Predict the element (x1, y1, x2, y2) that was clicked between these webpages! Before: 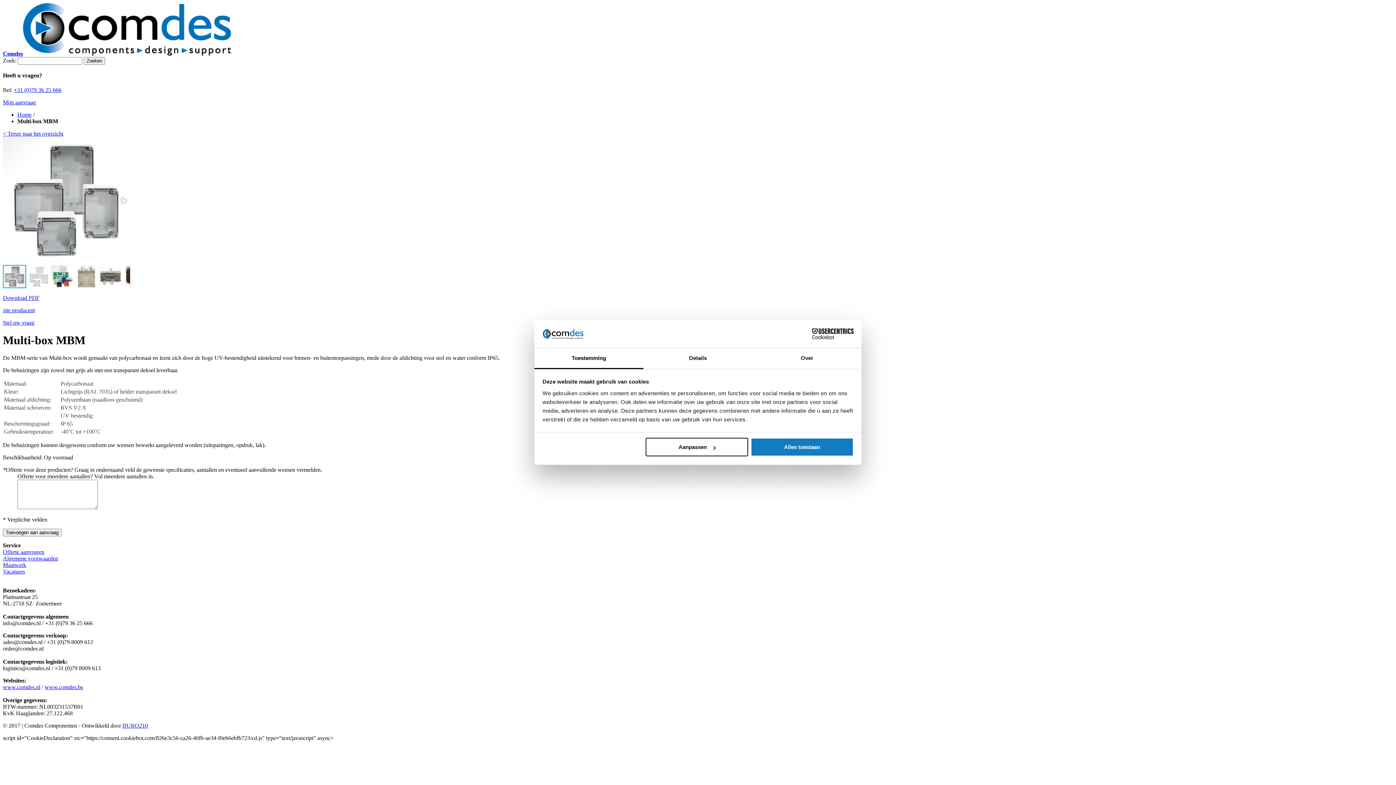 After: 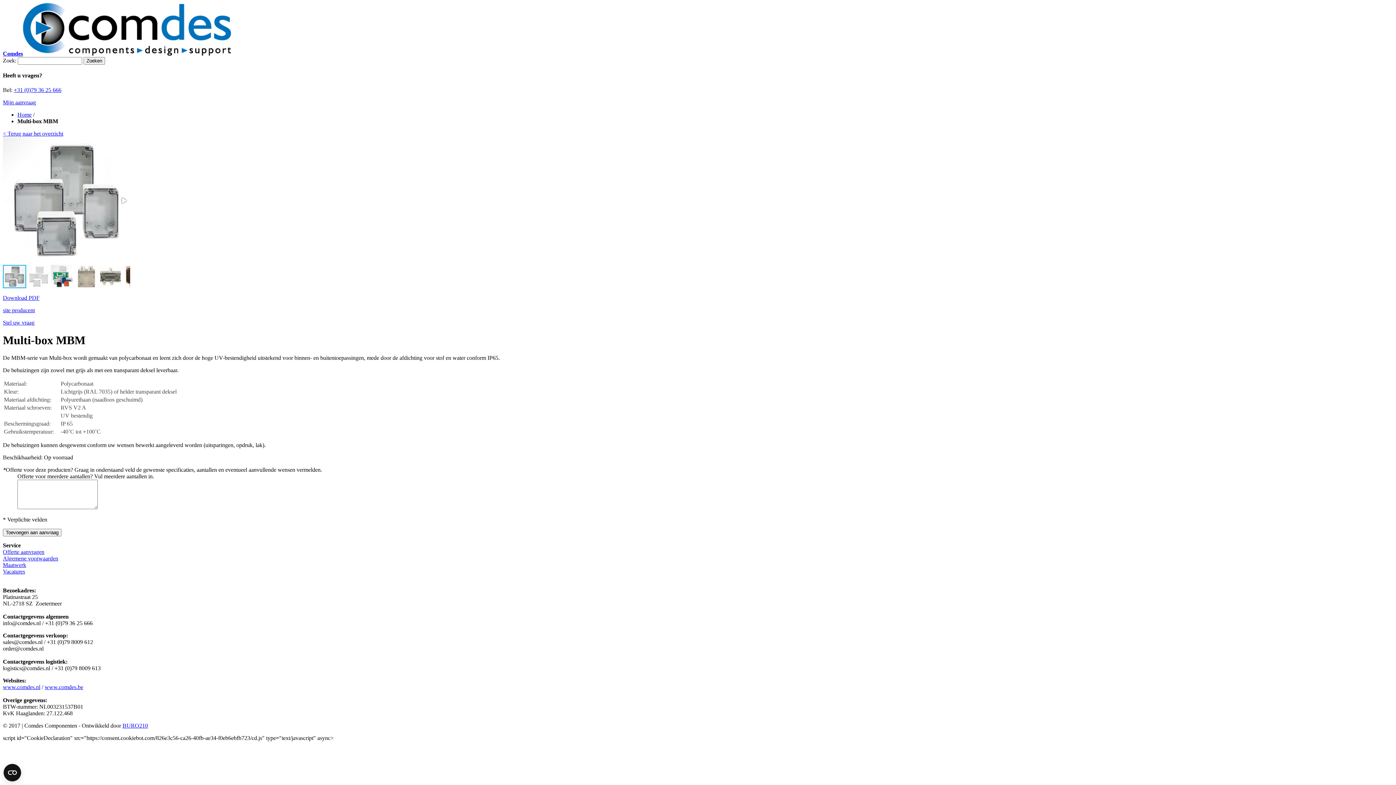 Action: label: Algemene voorwaarden bbox: (2, 555, 58, 561)